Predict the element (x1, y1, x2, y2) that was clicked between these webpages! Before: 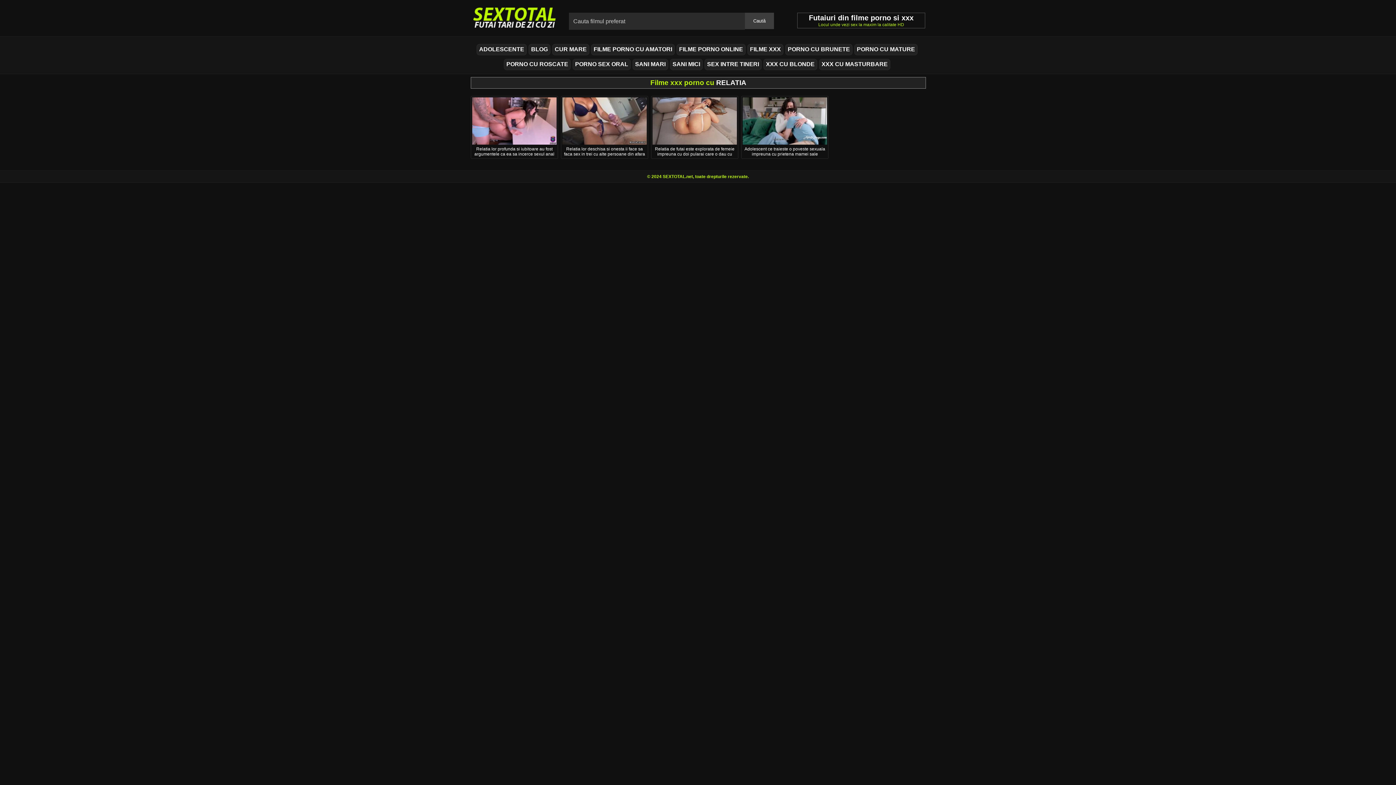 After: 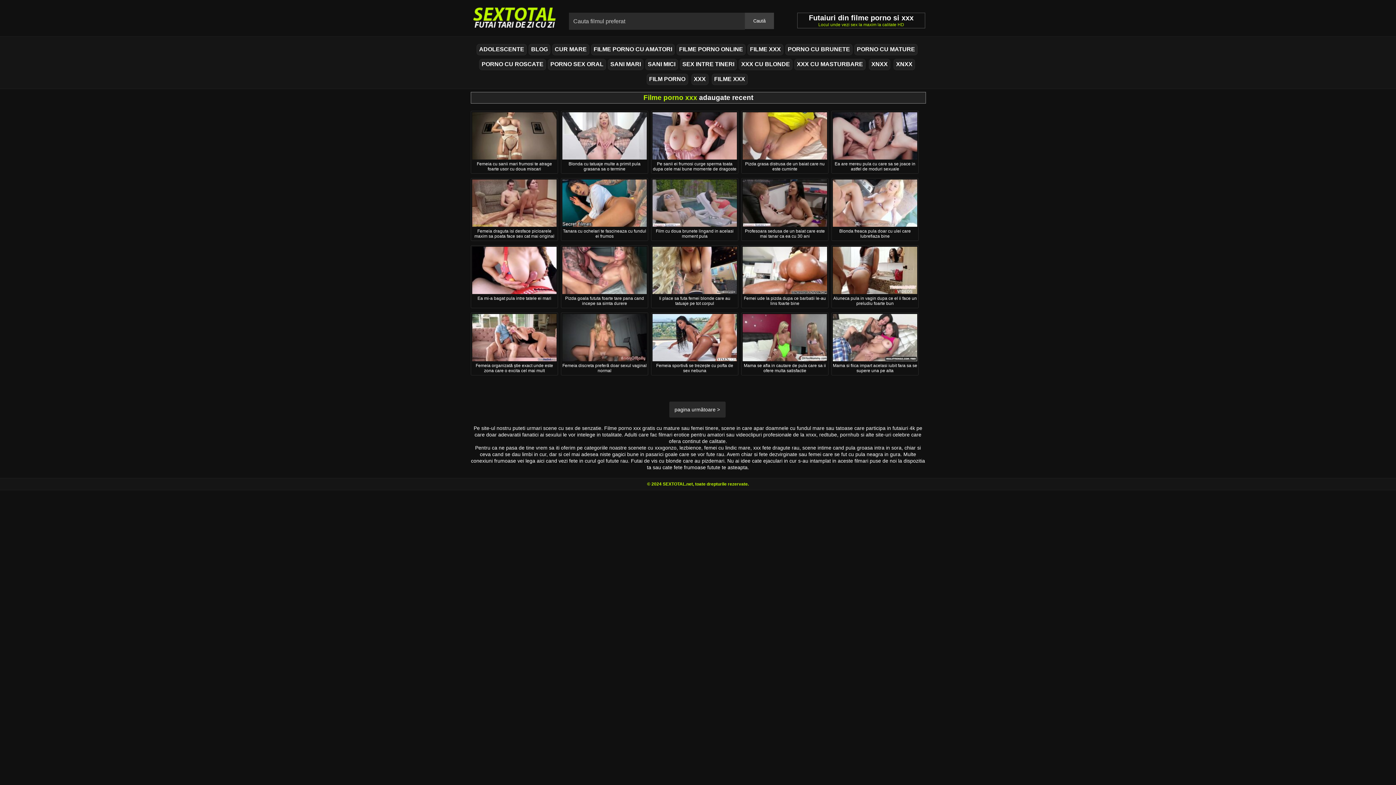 Action: bbox: (470, 14, 558, 20)